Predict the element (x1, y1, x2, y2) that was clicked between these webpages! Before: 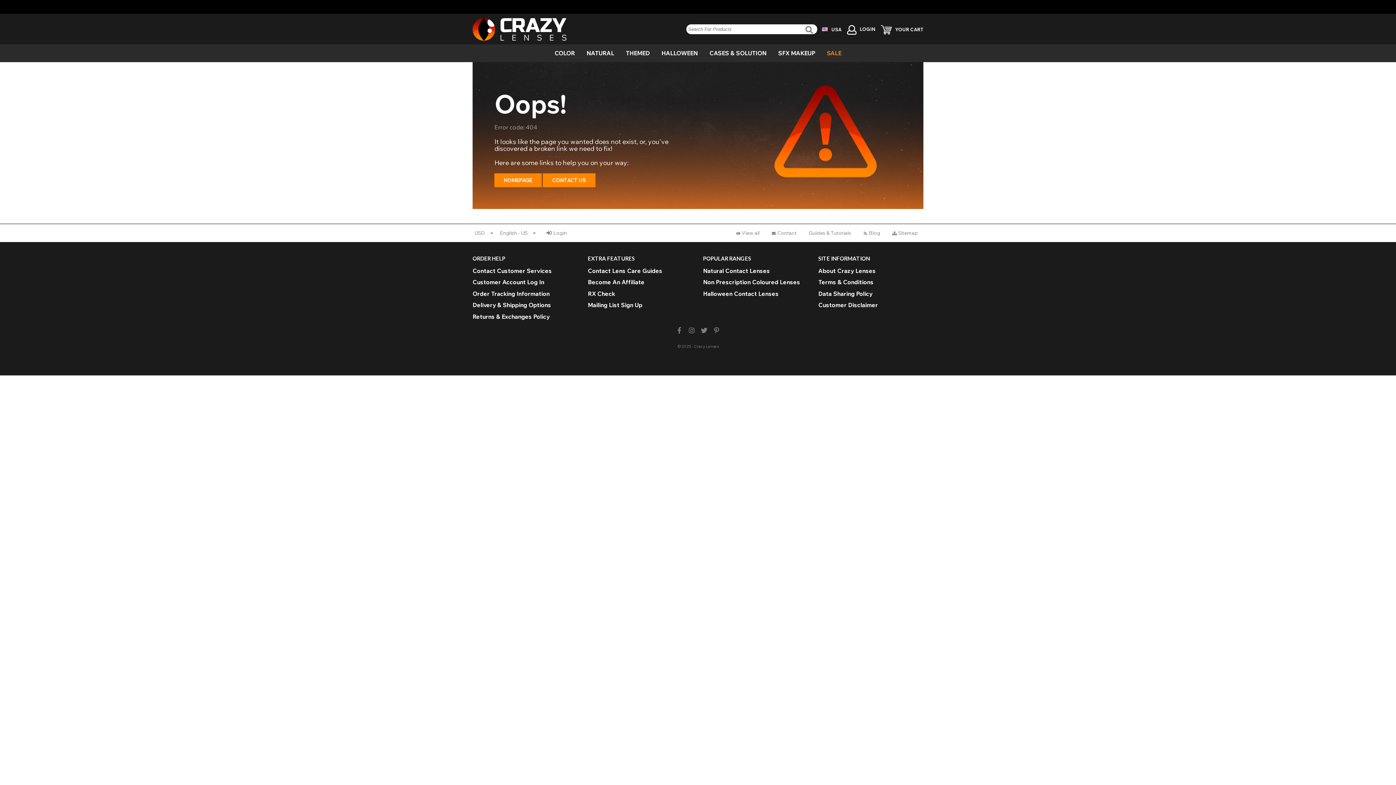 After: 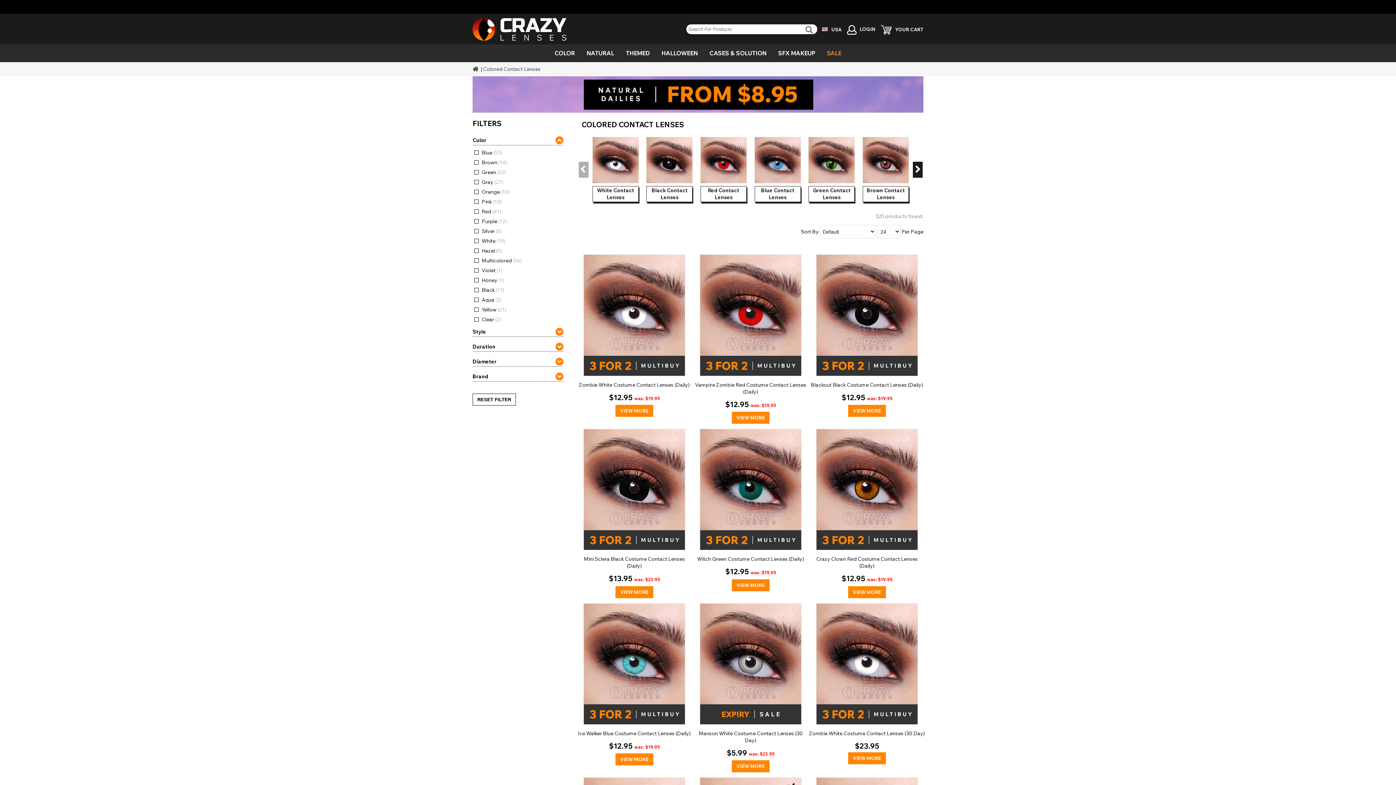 Action: bbox: (549, 44, 580, 62) label: COLOR